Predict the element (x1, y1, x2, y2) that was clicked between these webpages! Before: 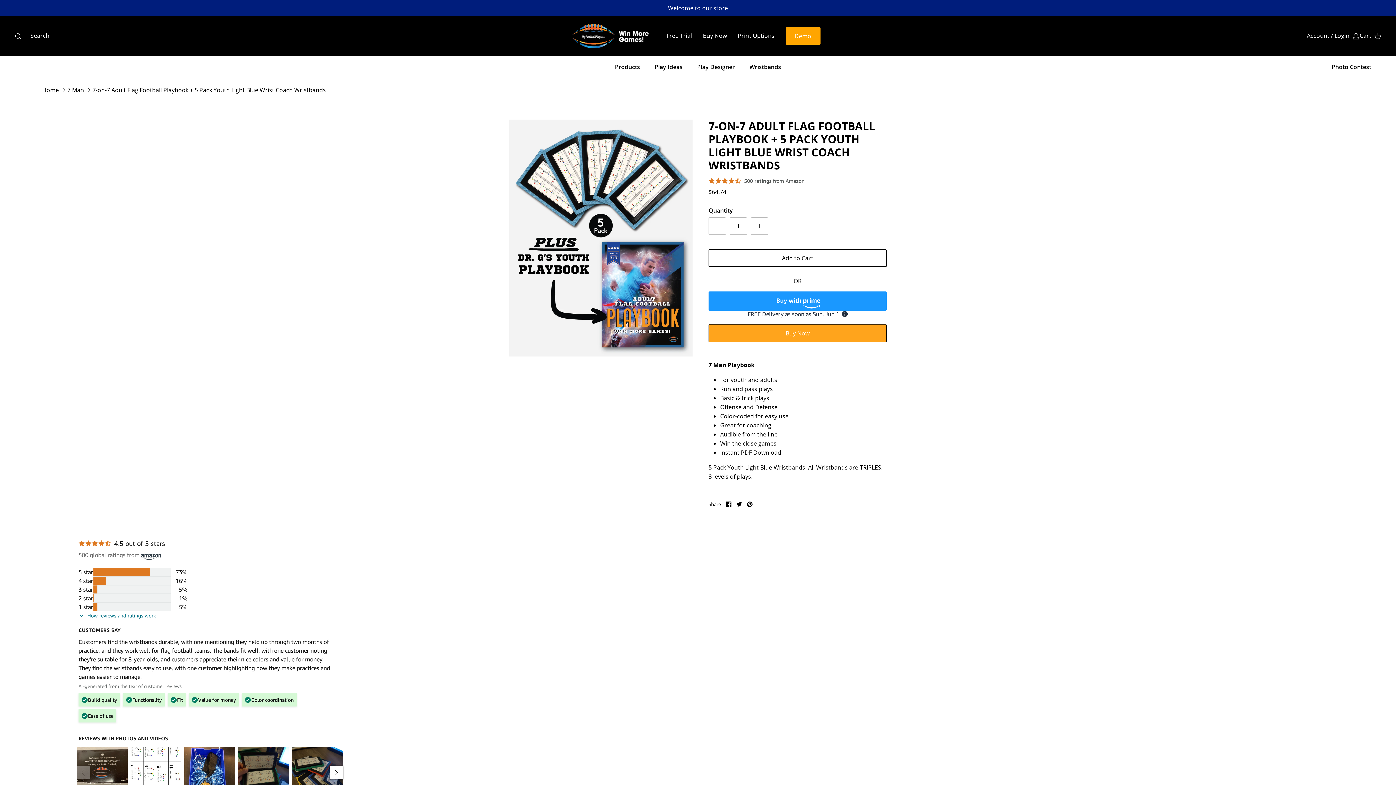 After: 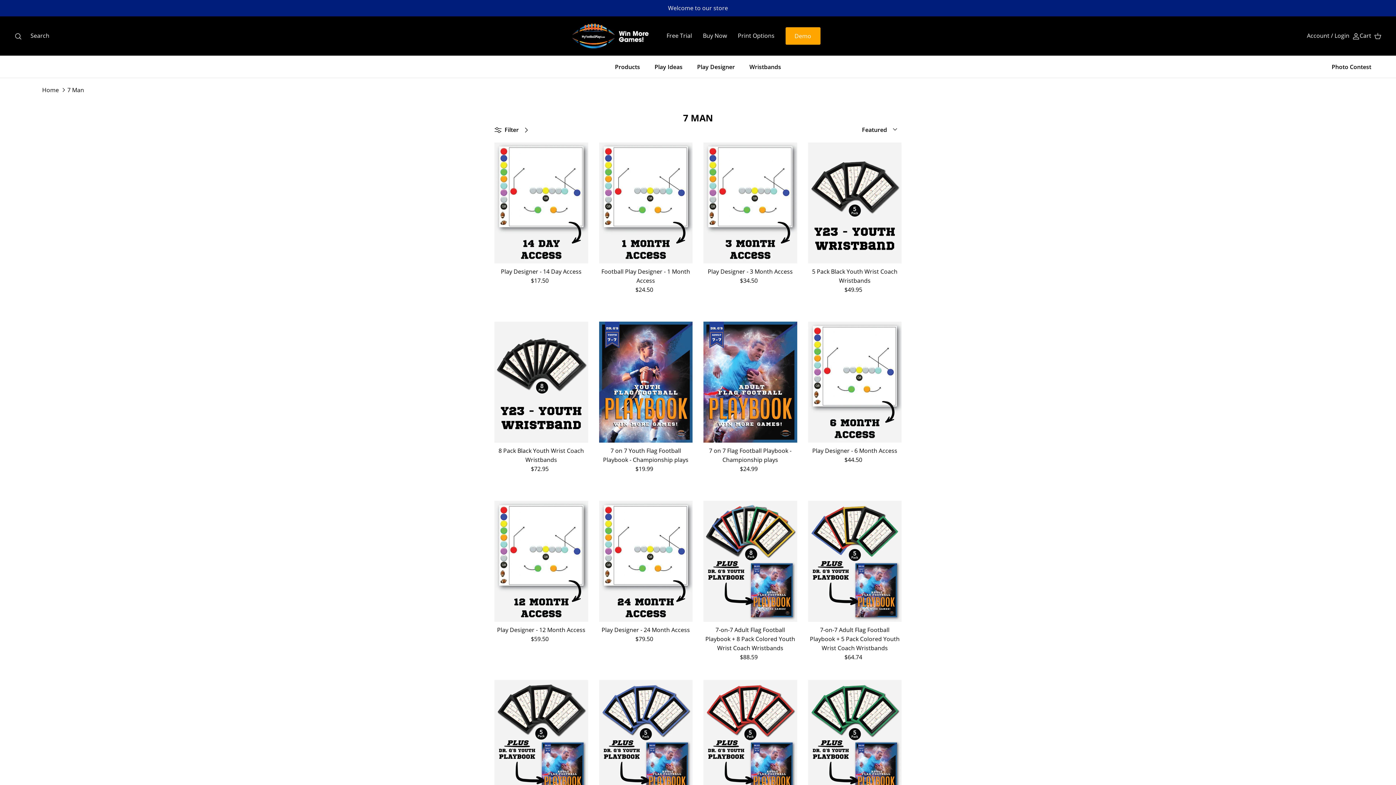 Action: bbox: (67, 86, 84, 94) label: 7 Man